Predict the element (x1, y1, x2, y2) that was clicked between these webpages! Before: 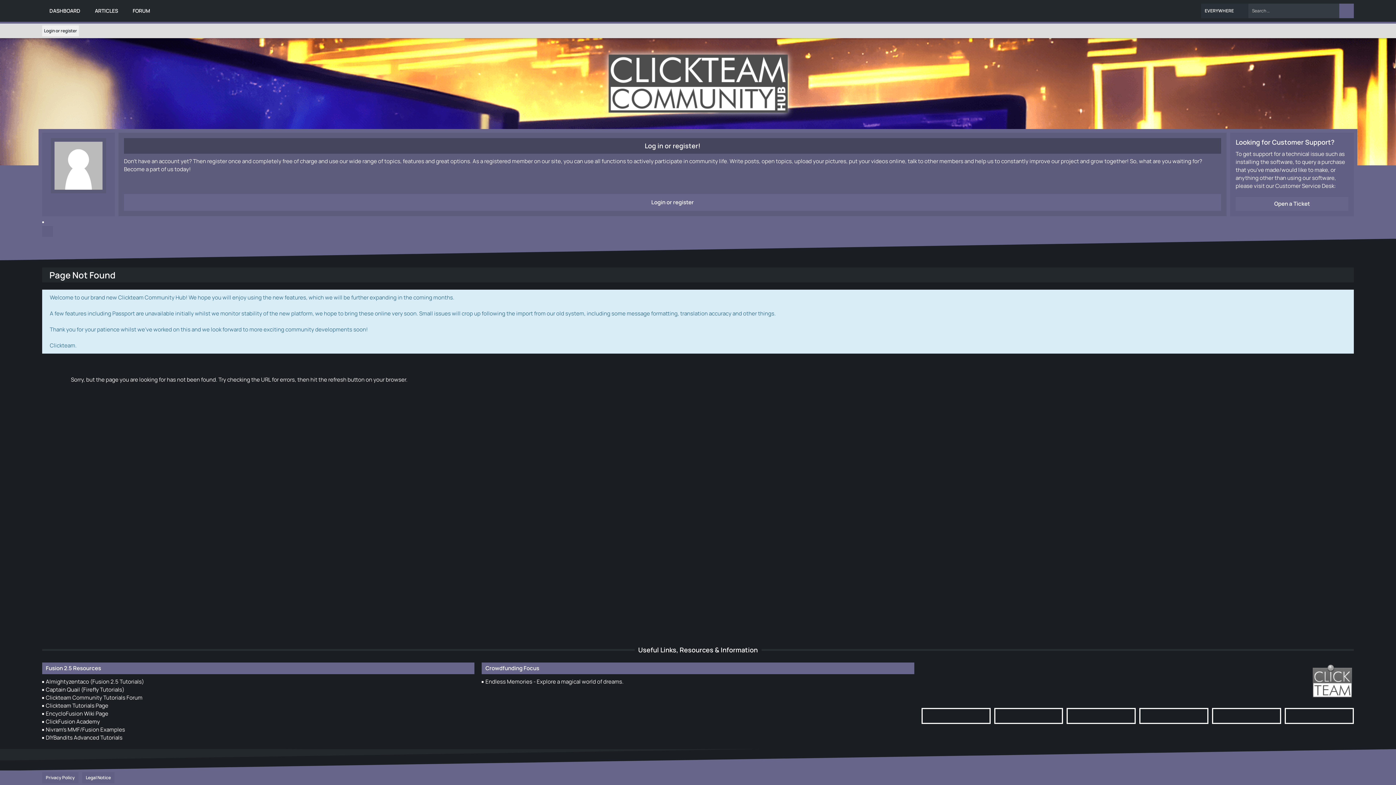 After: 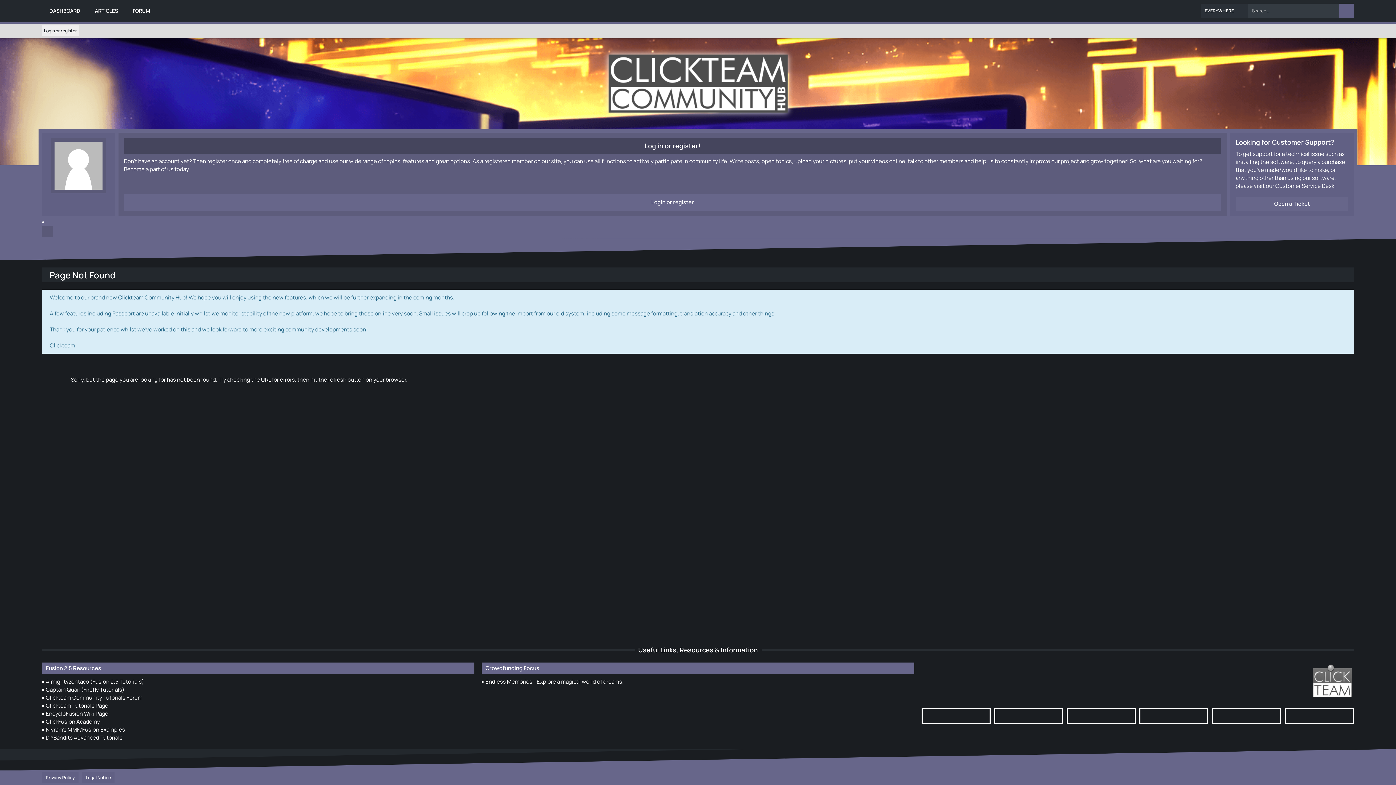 Action: bbox: (42, 226, 53, 237)